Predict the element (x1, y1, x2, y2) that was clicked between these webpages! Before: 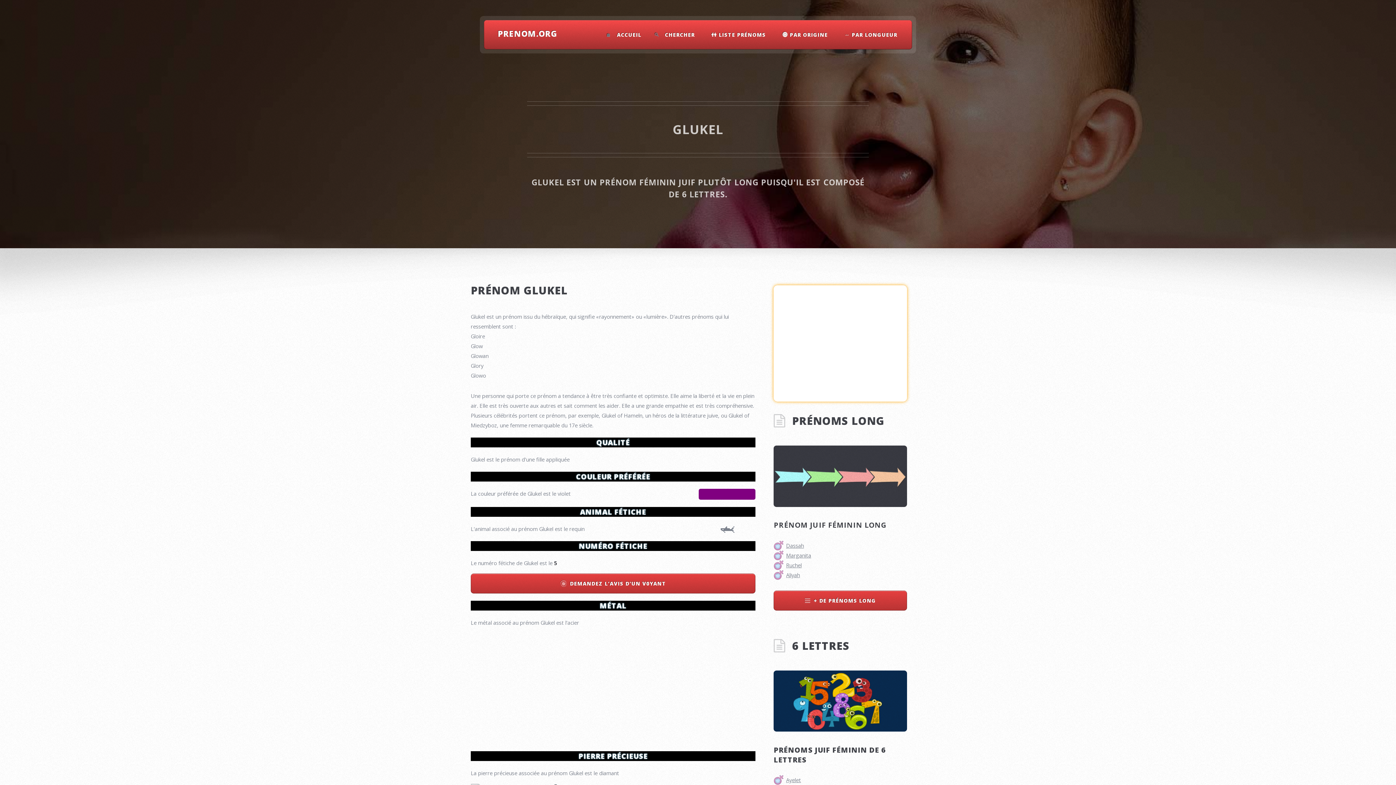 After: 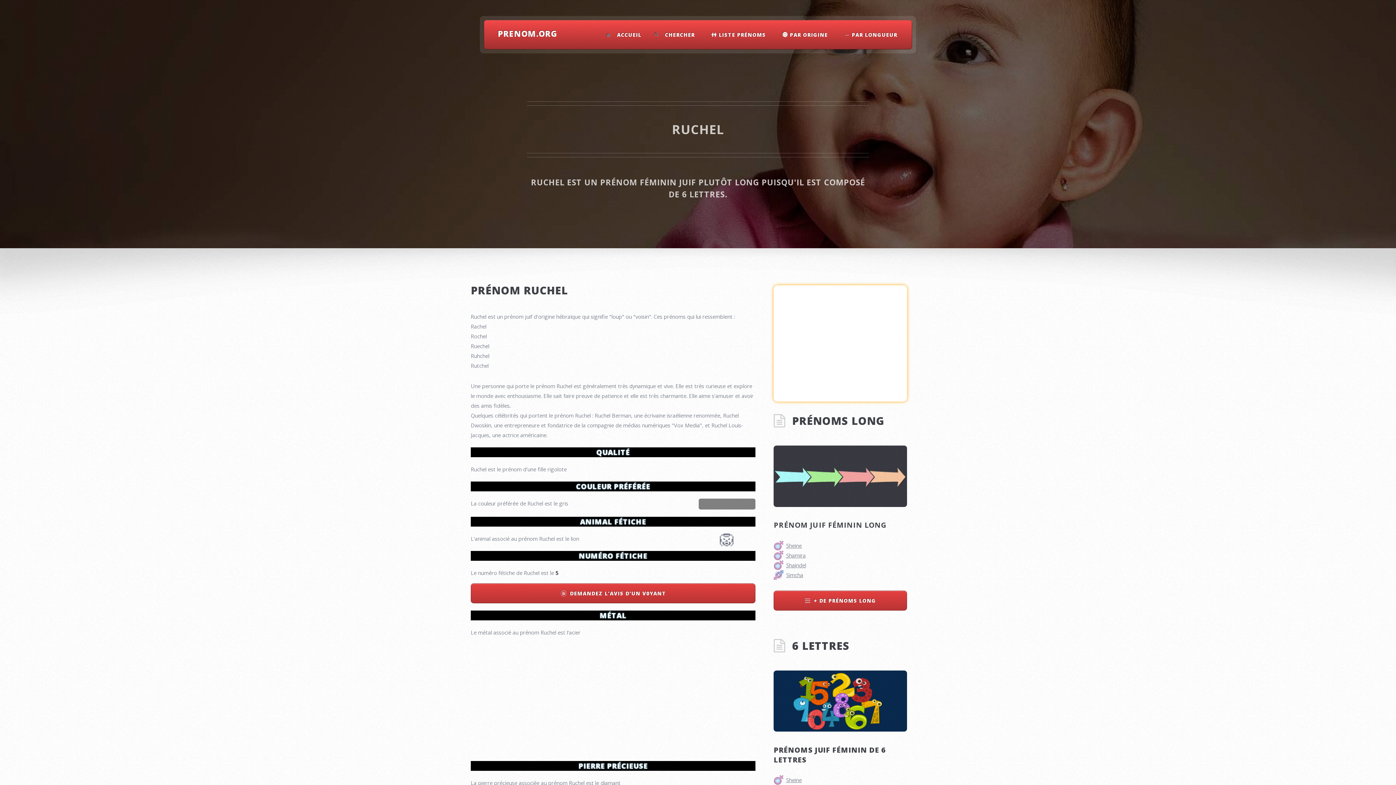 Action: bbox: (786, 561, 801, 568) label: Ruchel